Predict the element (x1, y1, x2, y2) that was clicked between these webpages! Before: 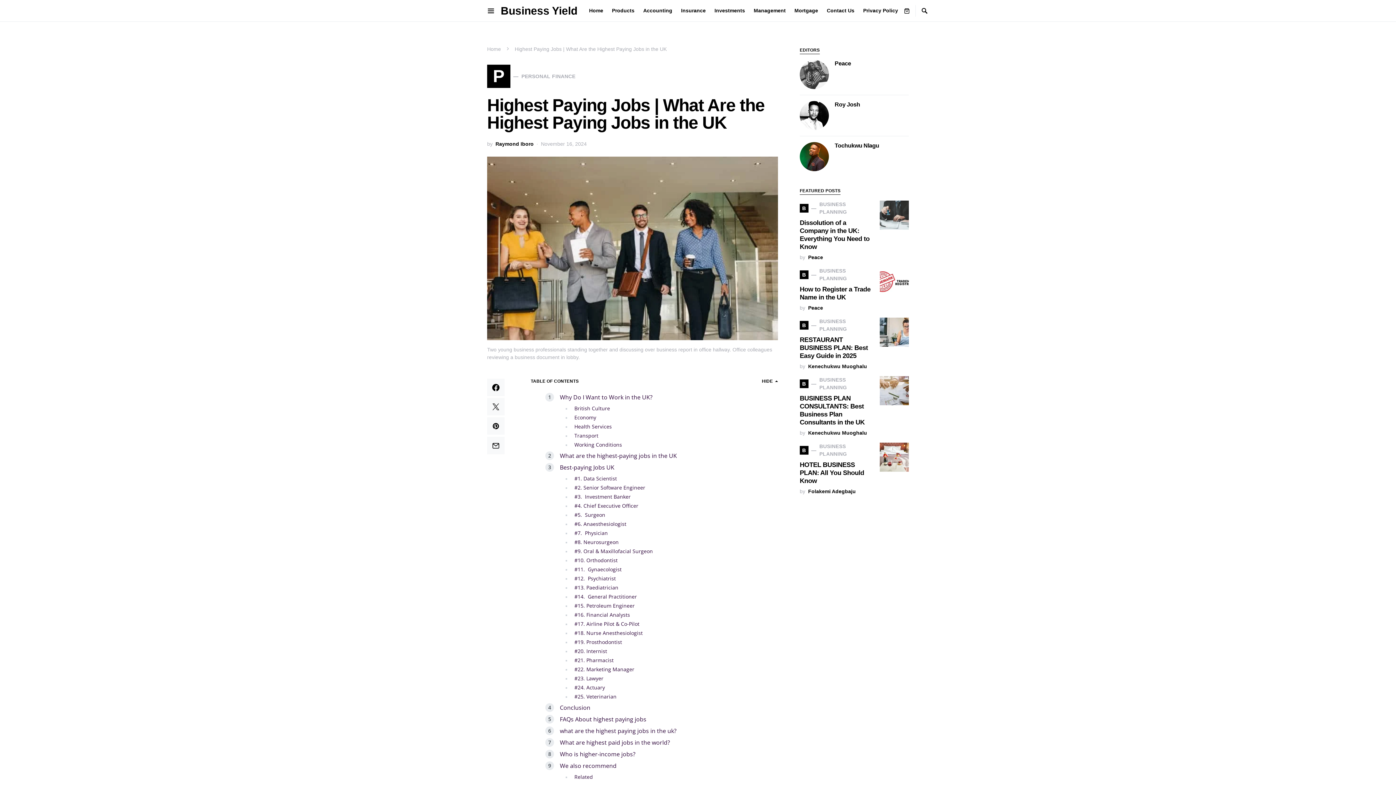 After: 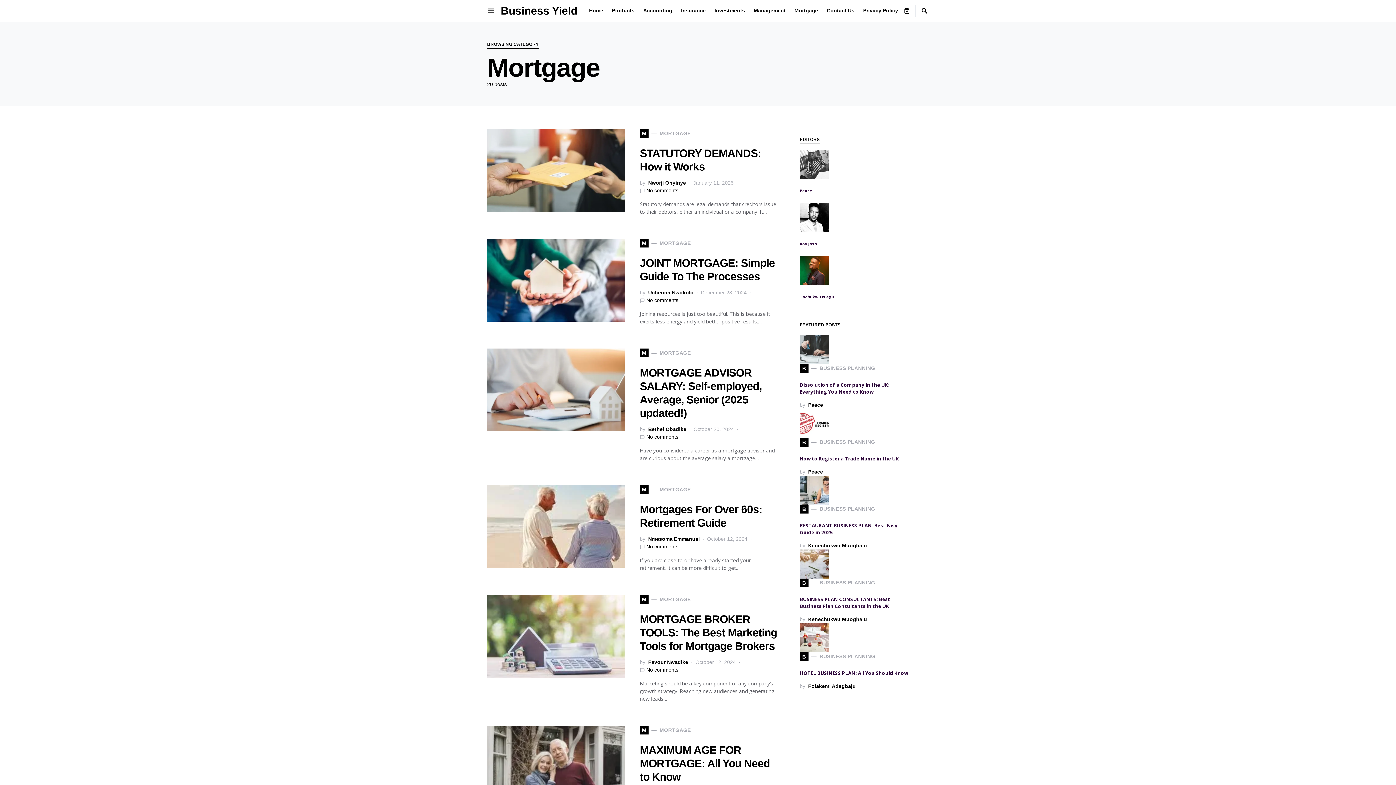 Action: label: Mortgage bbox: (790, 0, 822, 21)